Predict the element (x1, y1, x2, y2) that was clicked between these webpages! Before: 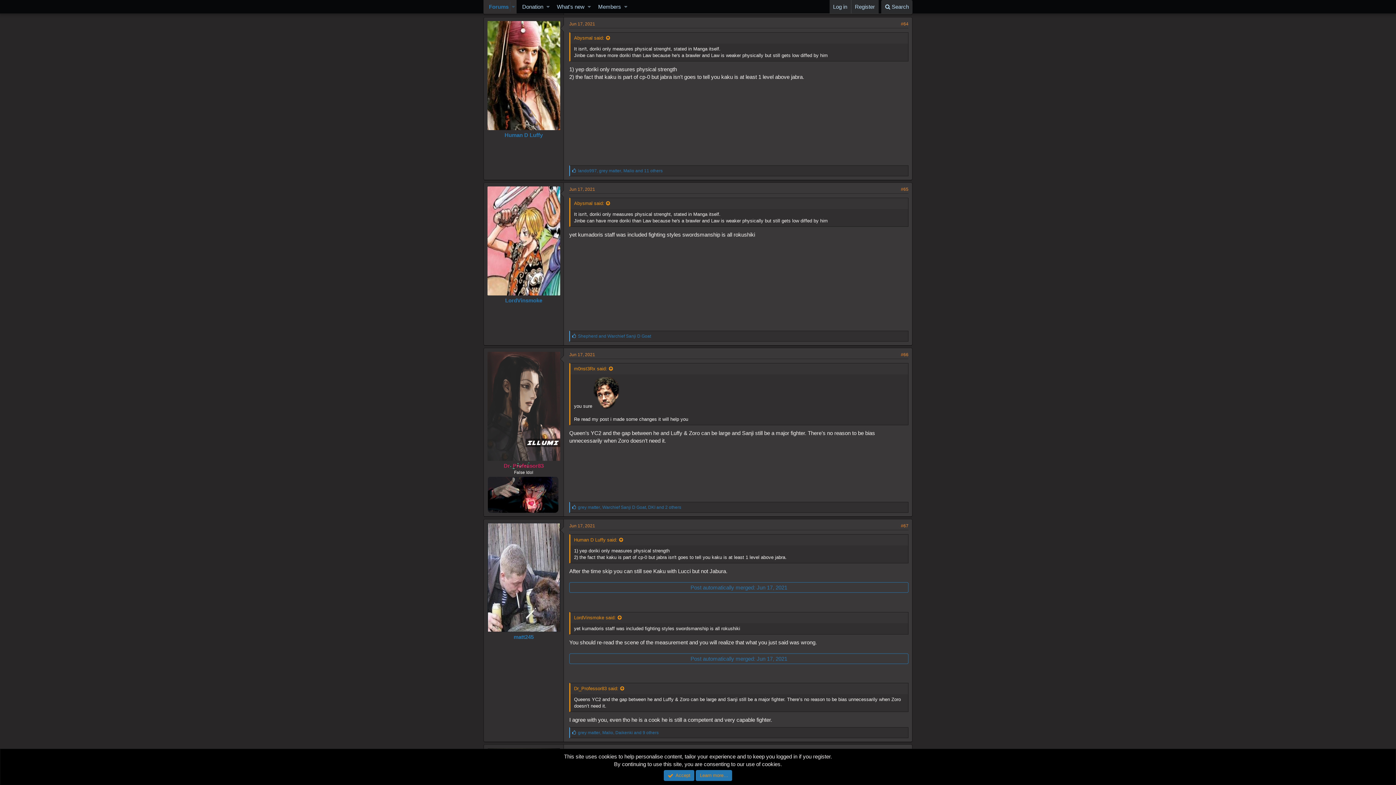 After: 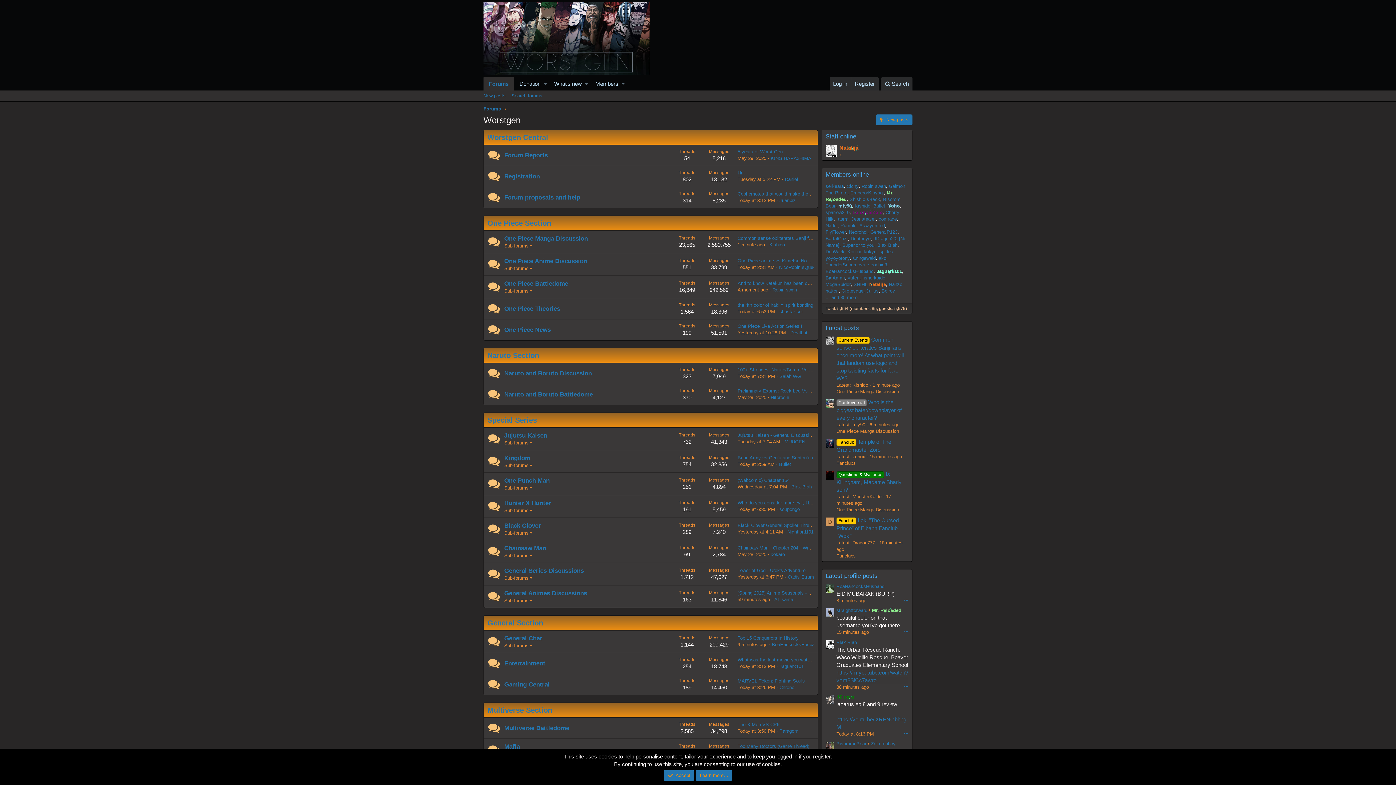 Action: bbox: (483, 0, 510, 13) label: Forums